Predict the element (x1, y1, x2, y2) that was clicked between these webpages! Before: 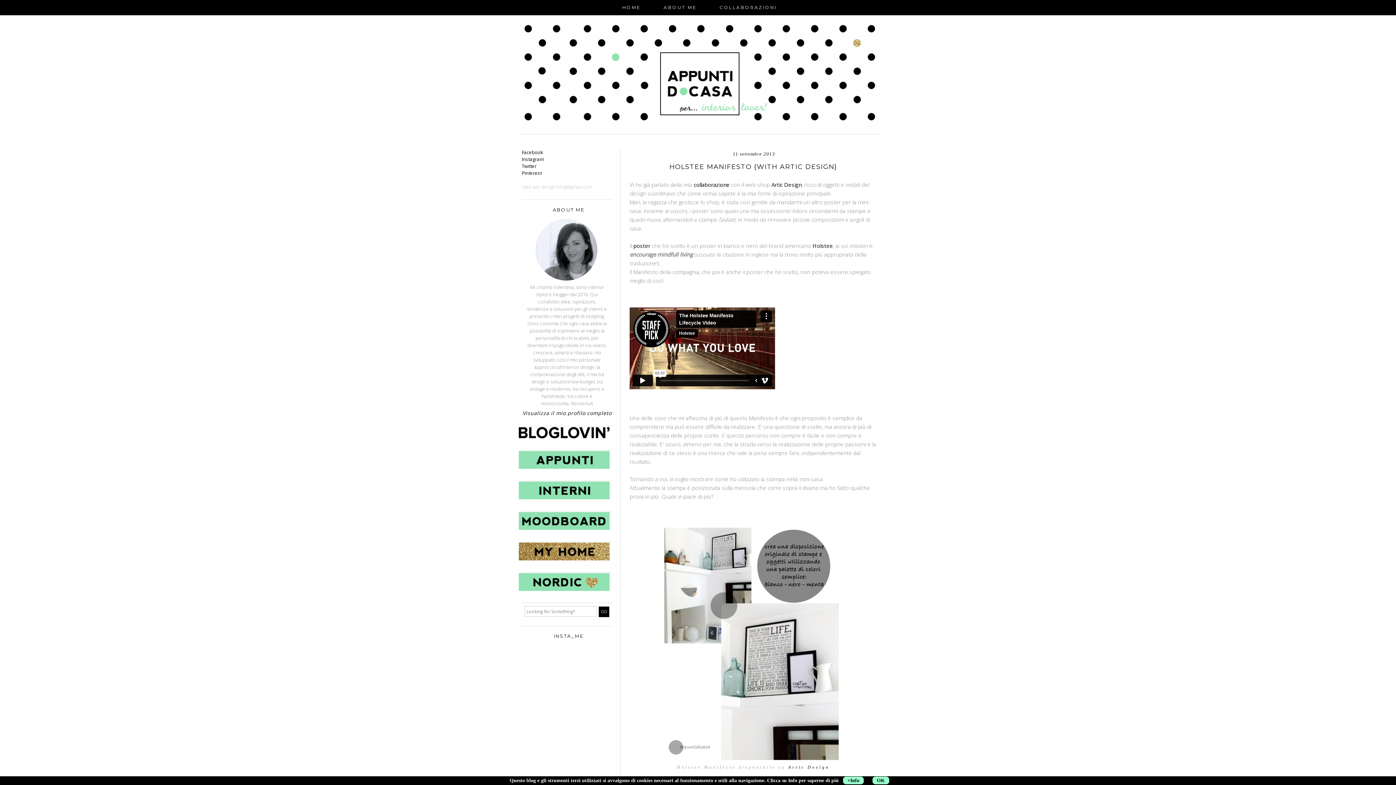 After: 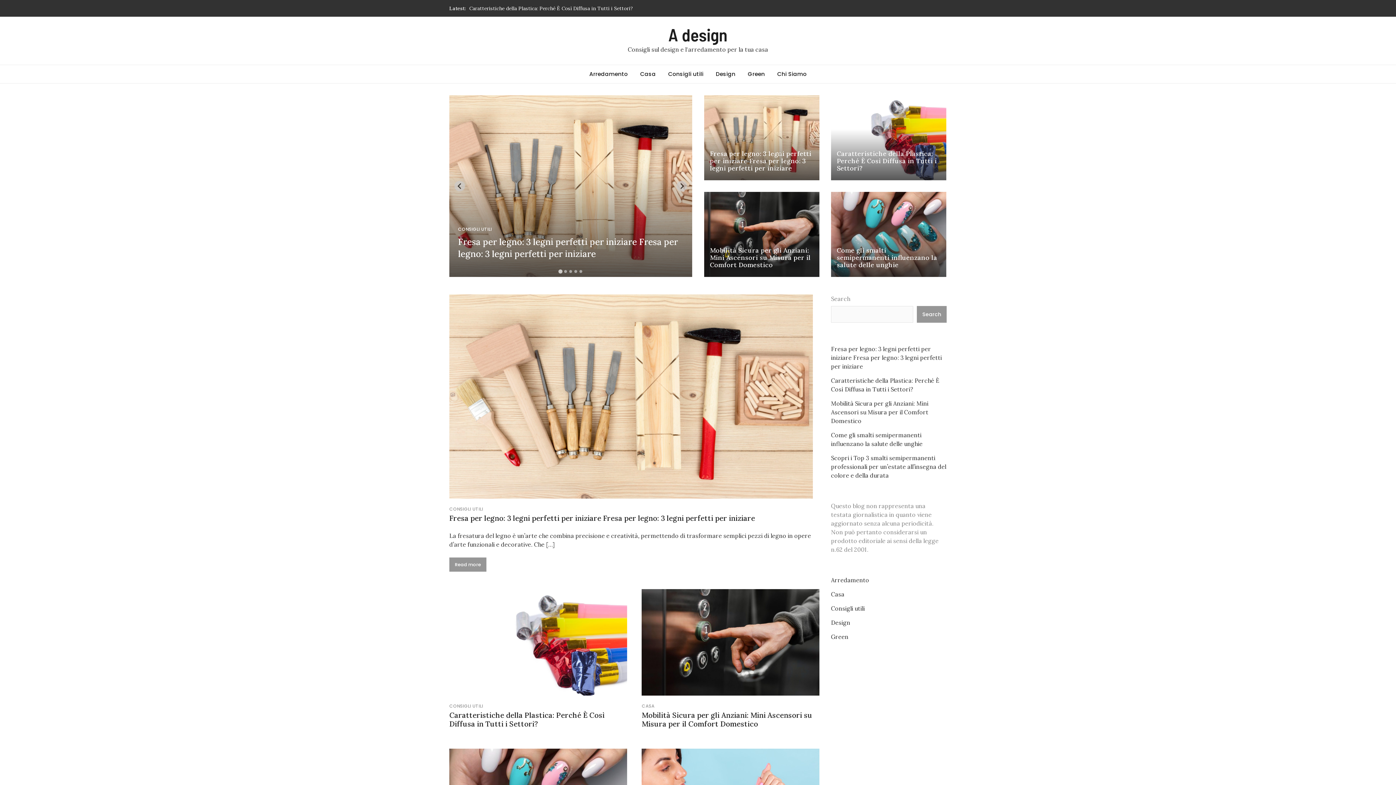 Action: bbox: (771, 181, 801, 188) label: Artic Design